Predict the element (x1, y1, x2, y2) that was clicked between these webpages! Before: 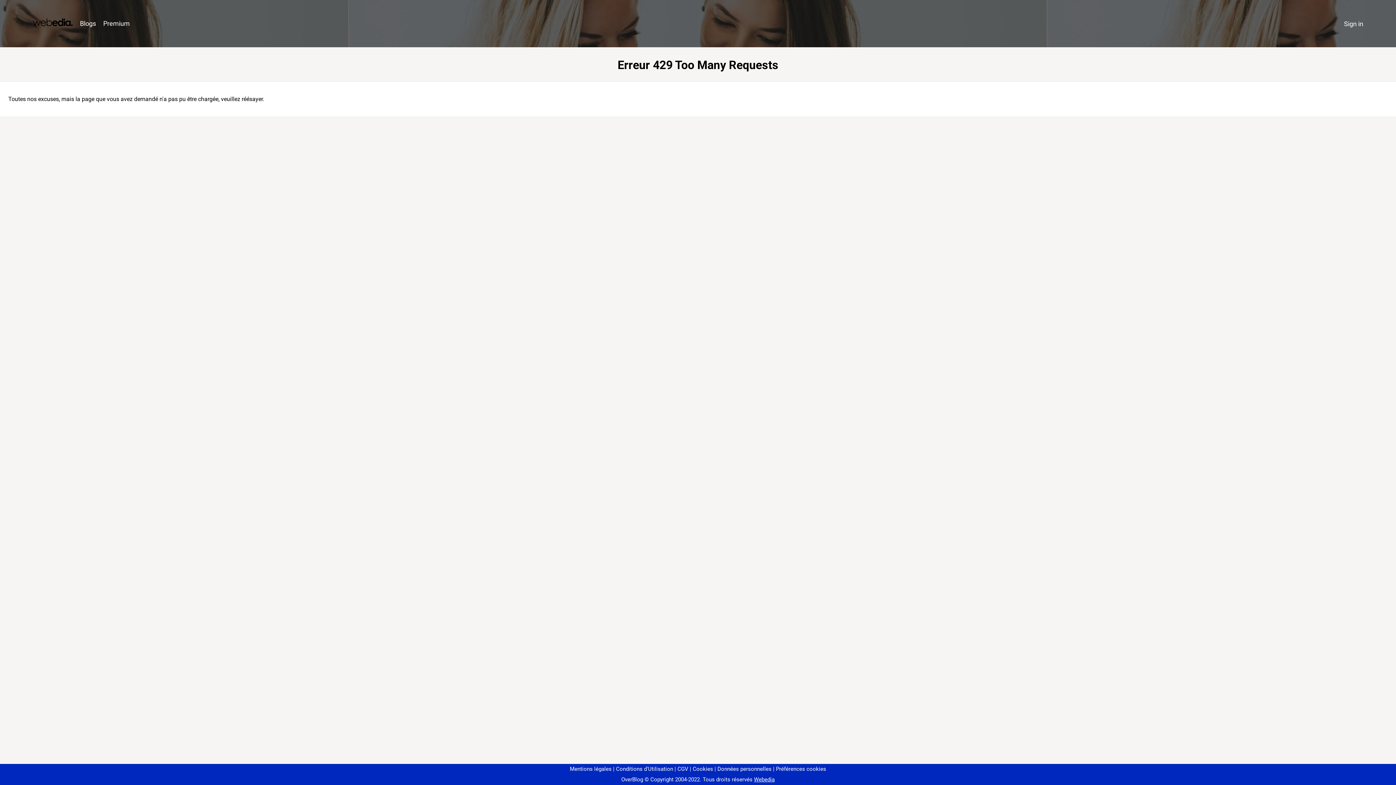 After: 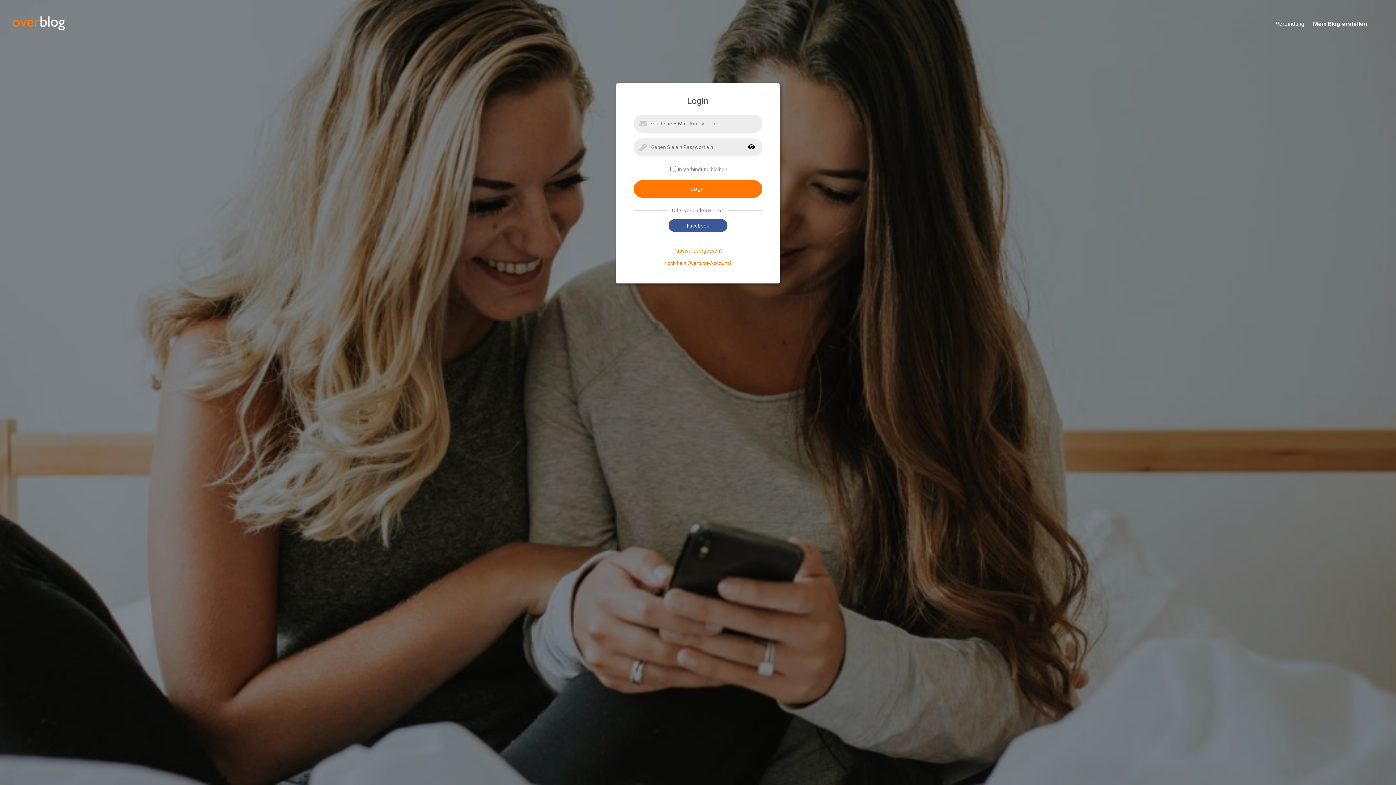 Action: bbox: (1340, 16, 1367, 31) label: Sign in